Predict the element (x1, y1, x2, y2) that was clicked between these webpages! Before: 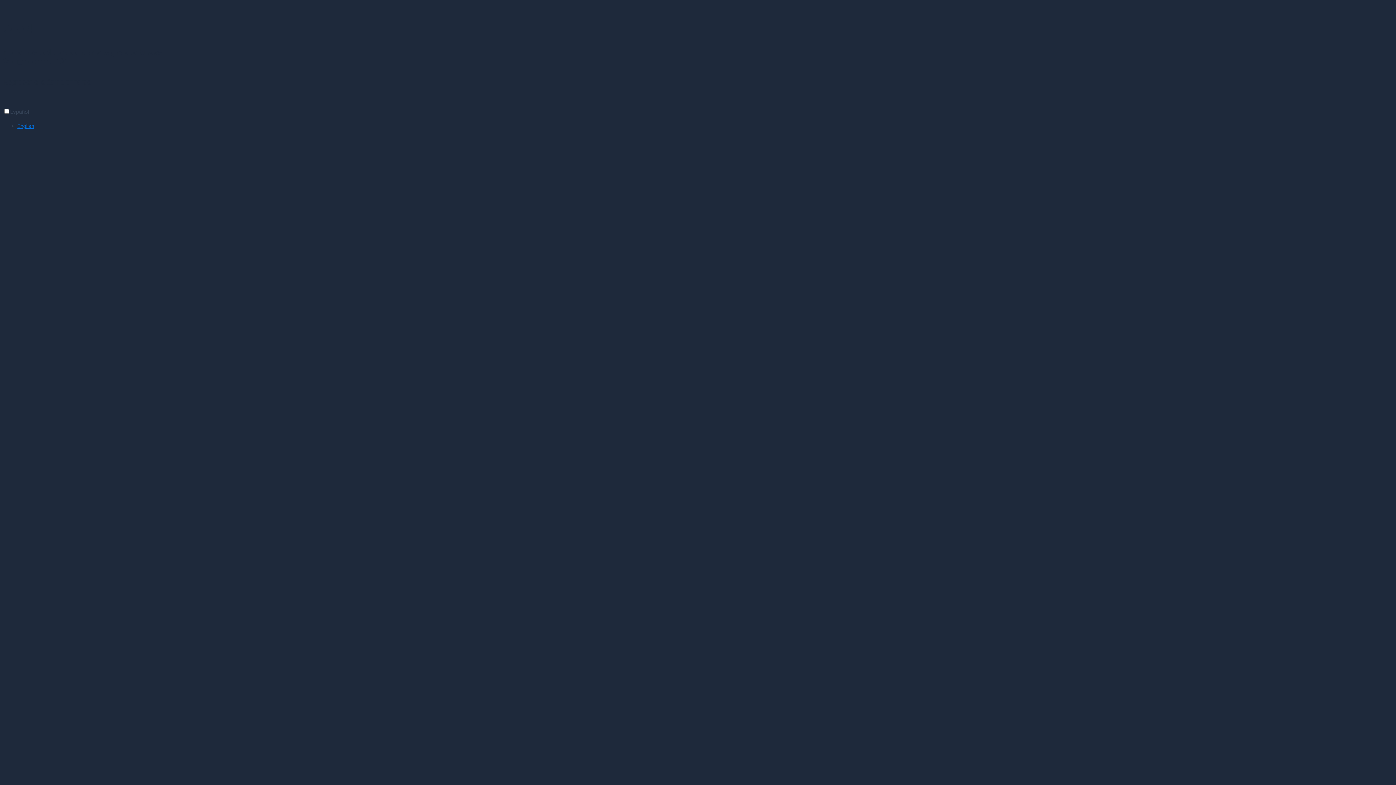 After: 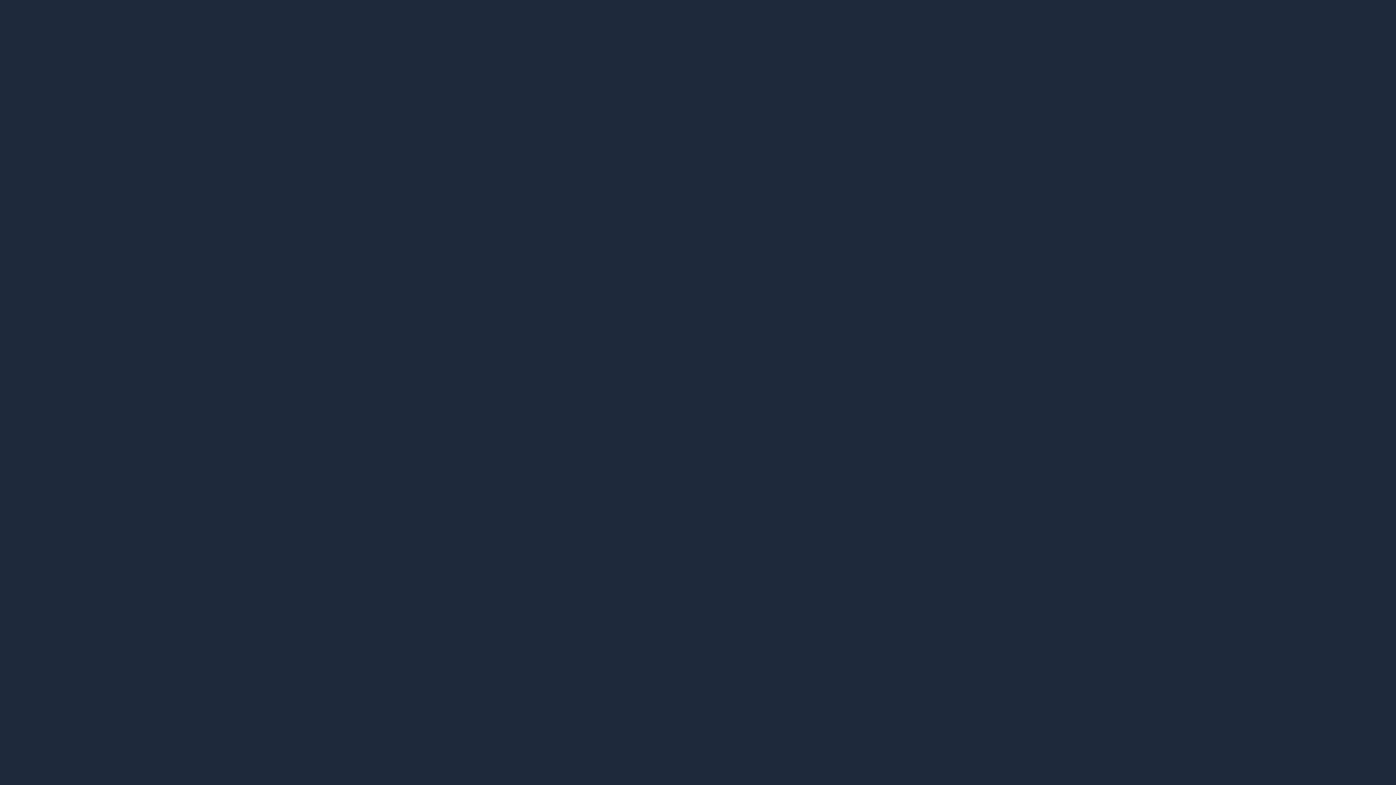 Action: label: English bbox: (17, 122, 34, 129)